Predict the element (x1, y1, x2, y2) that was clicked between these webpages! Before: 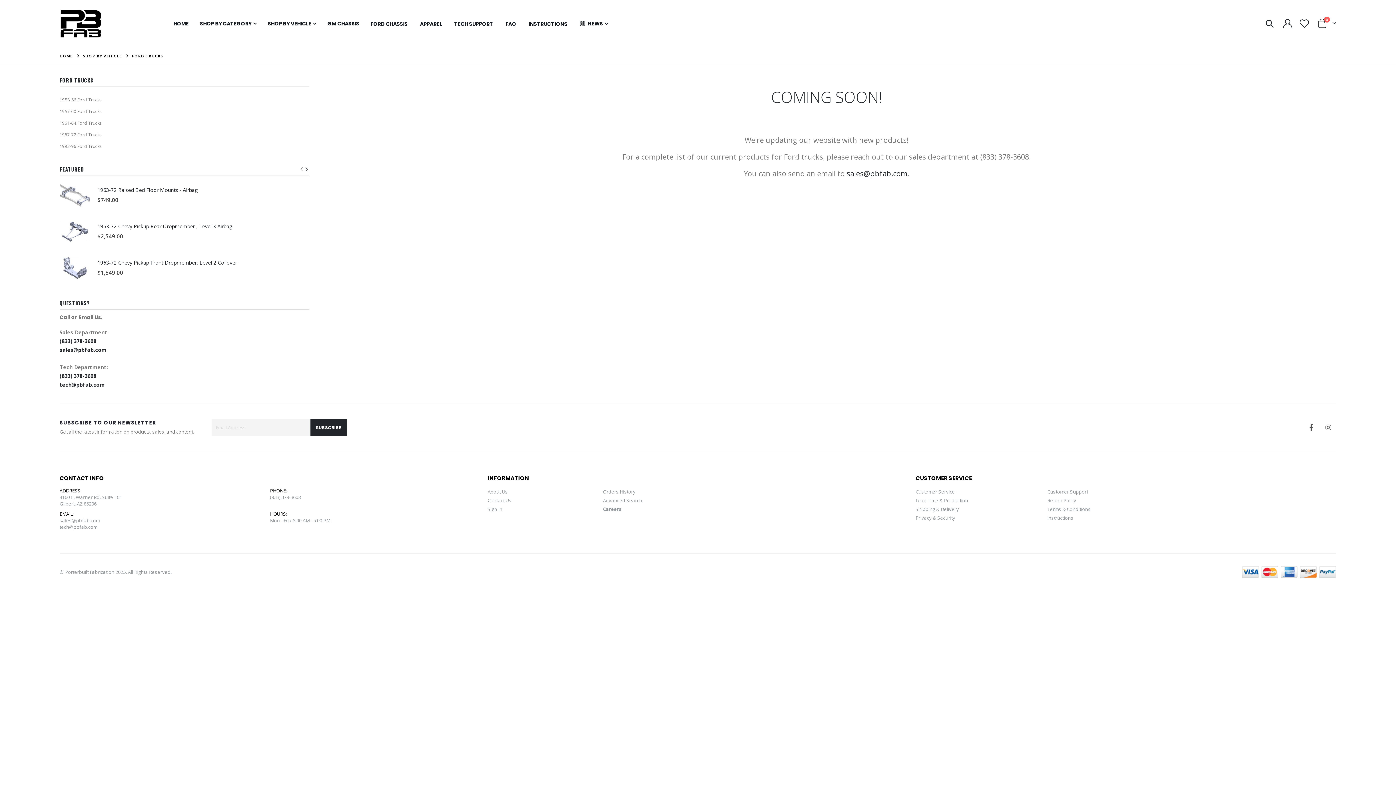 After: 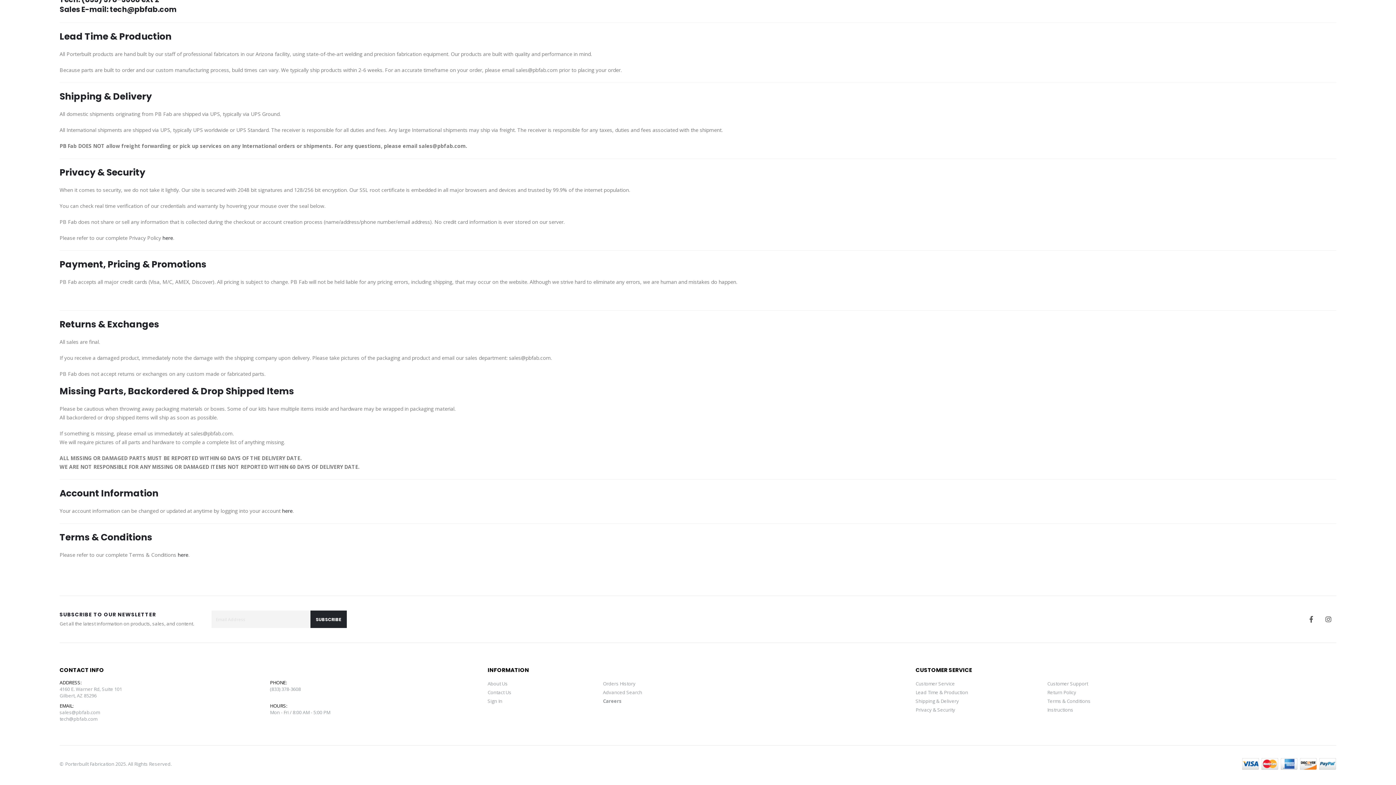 Action: bbox: (1047, 497, 1076, 504) label: Return Policy